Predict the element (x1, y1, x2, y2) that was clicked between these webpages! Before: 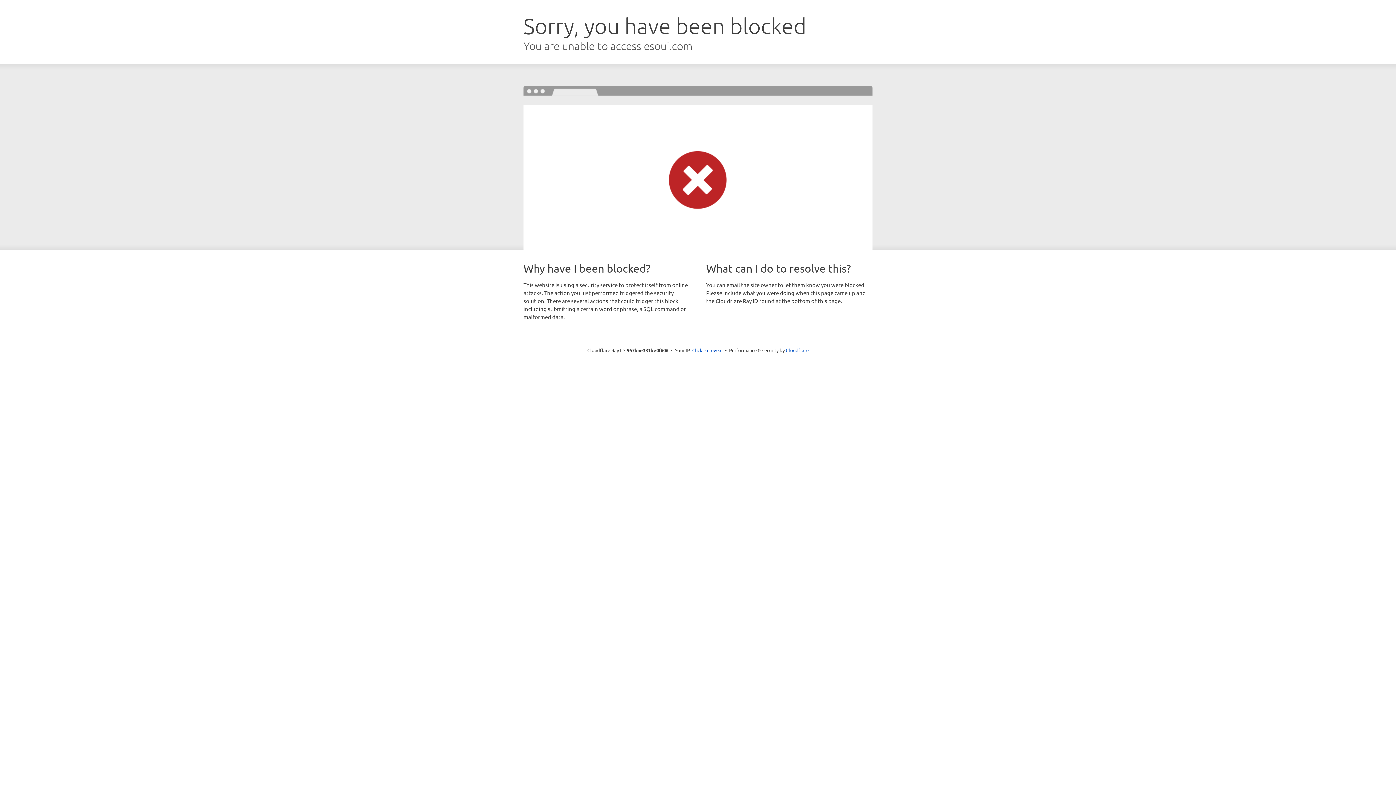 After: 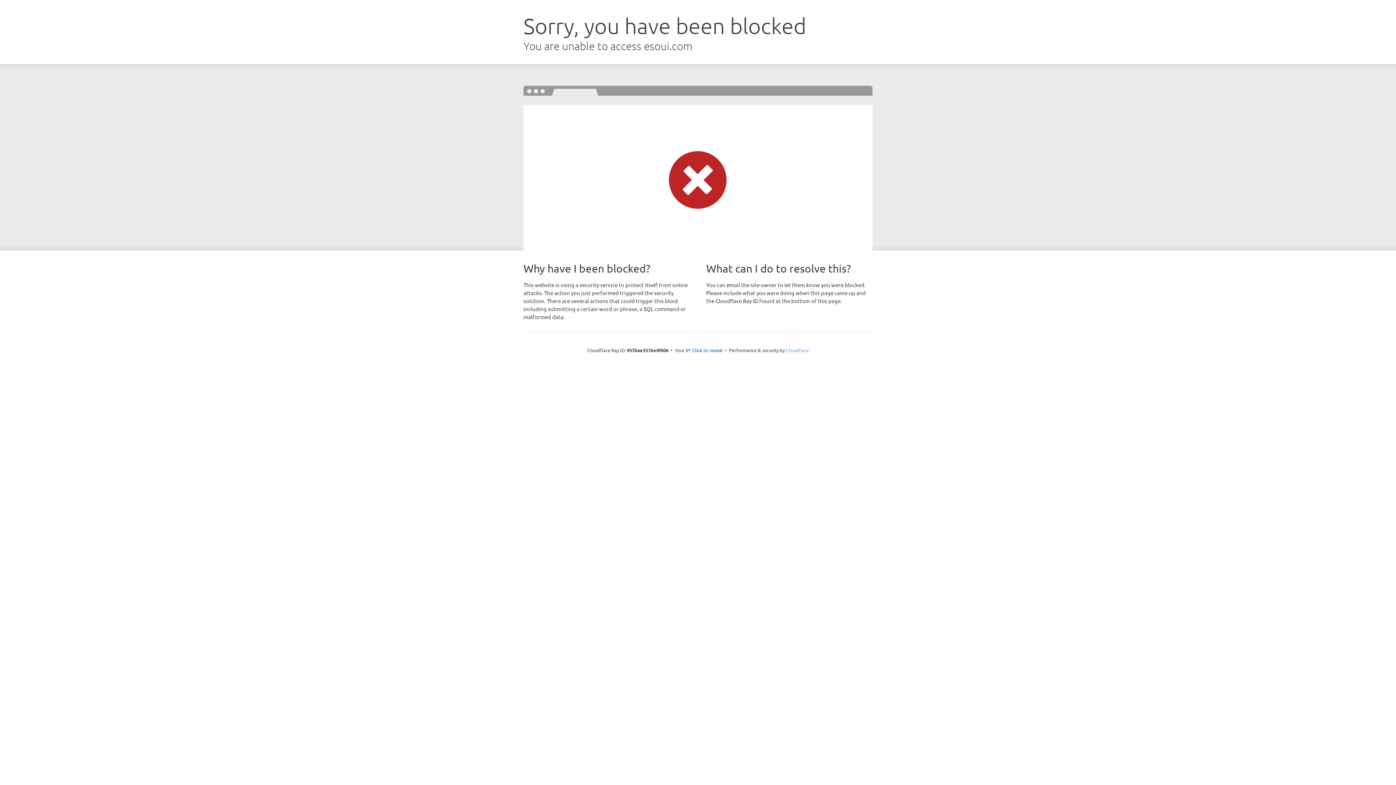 Action: label: Cloudflare bbox: (786, 347, 808, 353)